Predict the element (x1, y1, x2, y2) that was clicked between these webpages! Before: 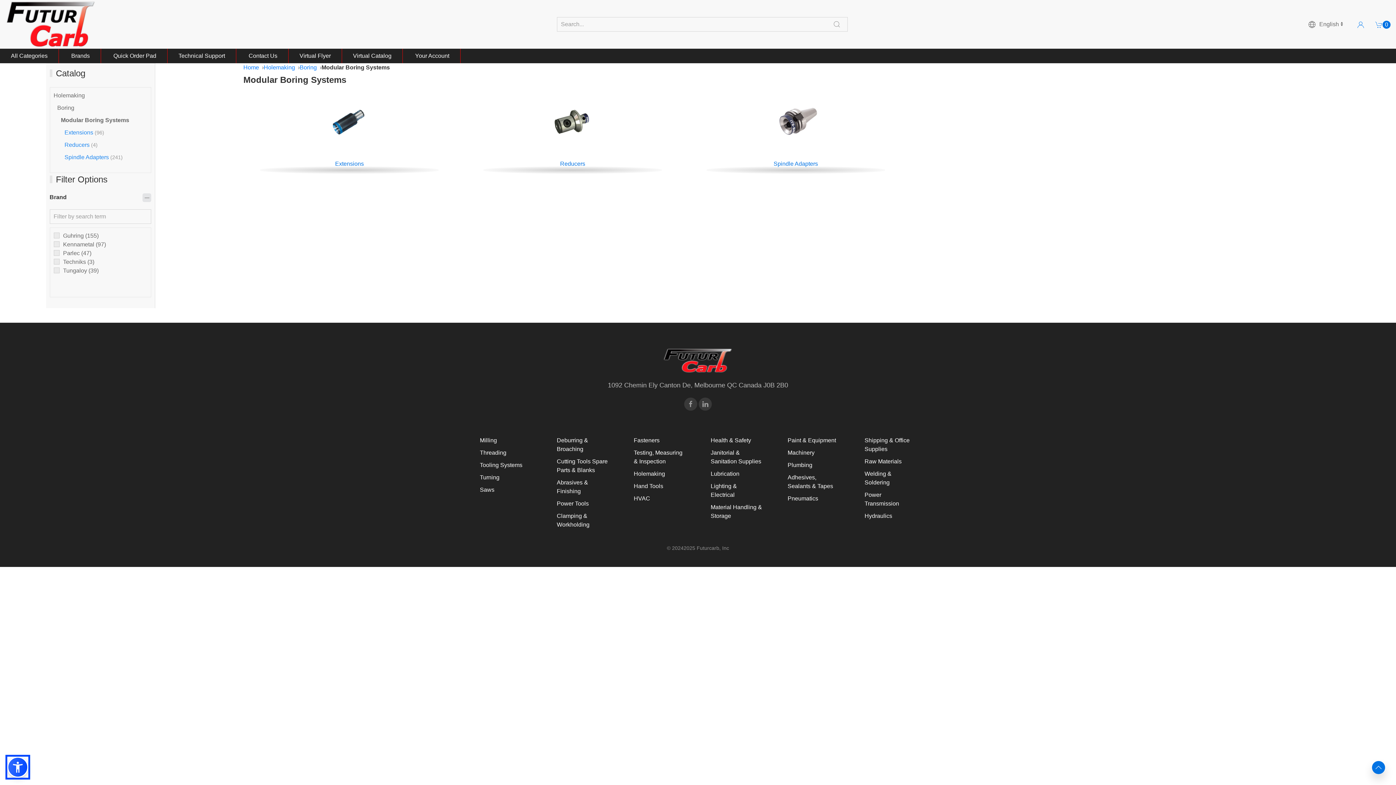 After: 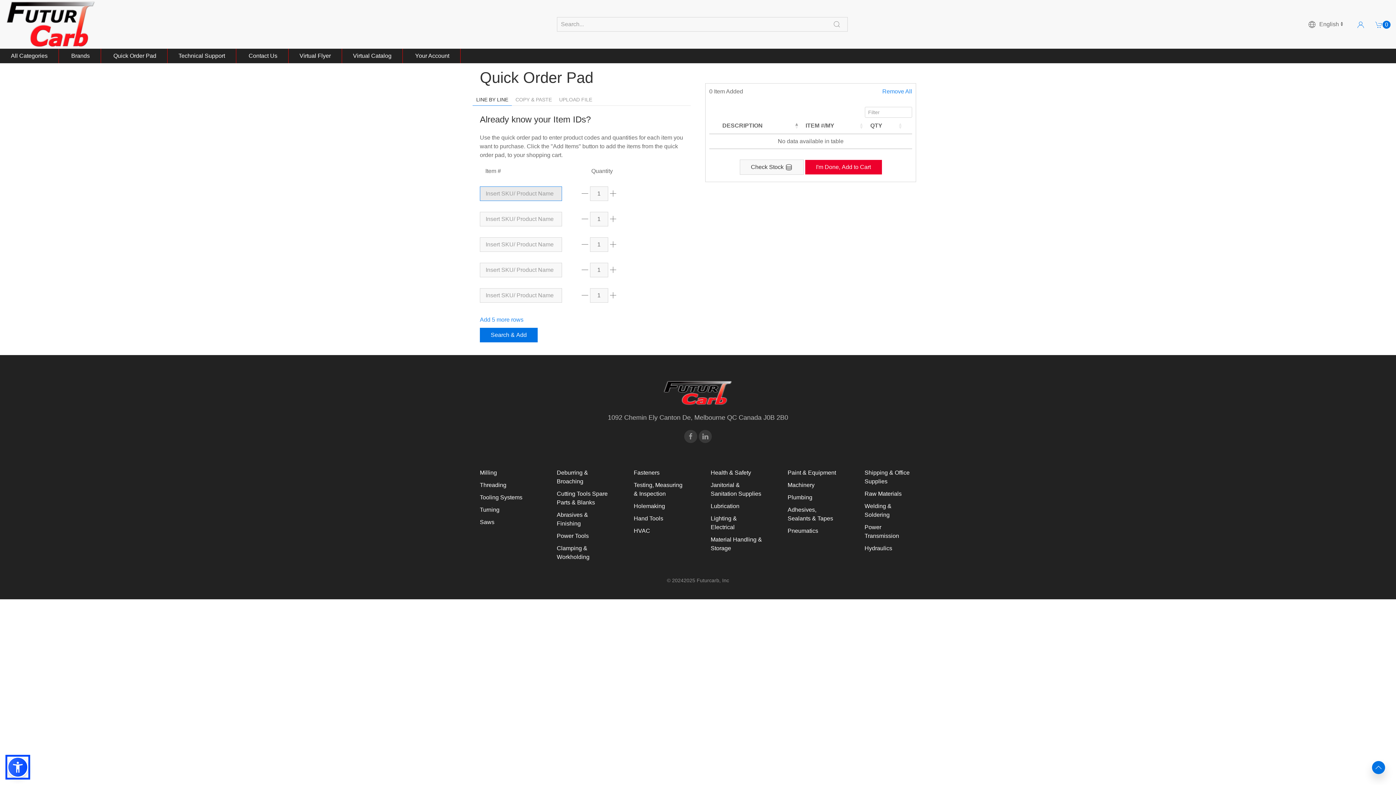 Action: bbox: (112, 52, 156, 58) label:  Quick Order Pad